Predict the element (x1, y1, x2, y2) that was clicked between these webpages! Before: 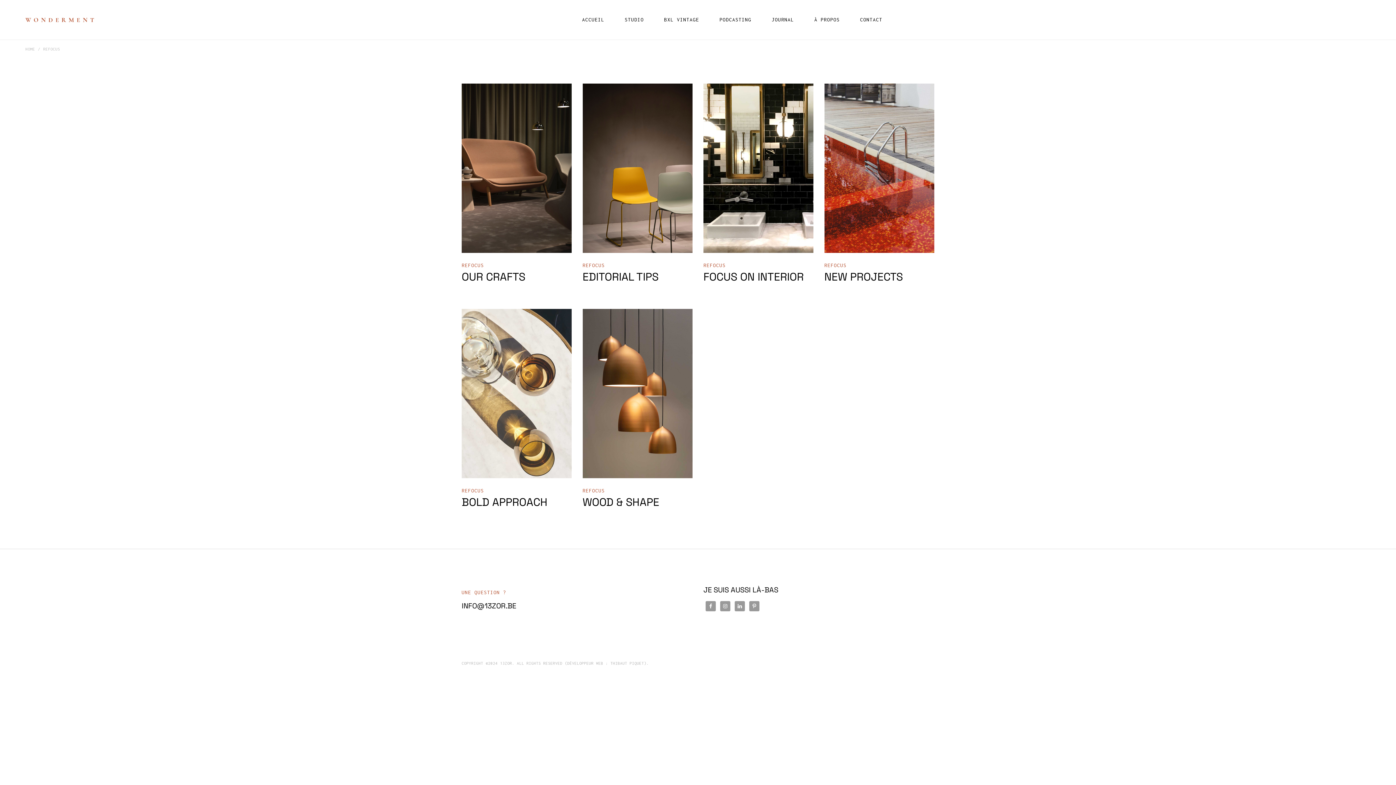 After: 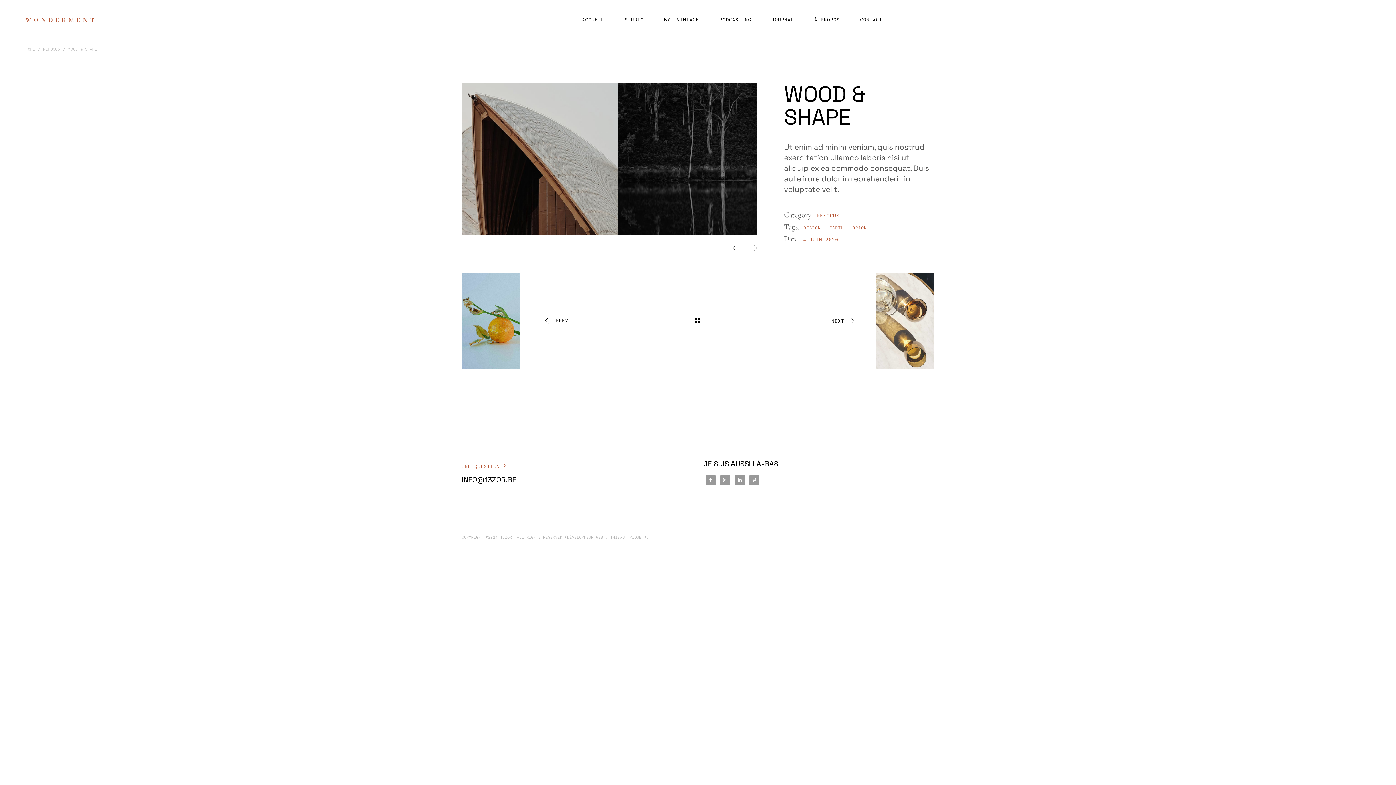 Action: bbox: (582, 309, 692, 478)